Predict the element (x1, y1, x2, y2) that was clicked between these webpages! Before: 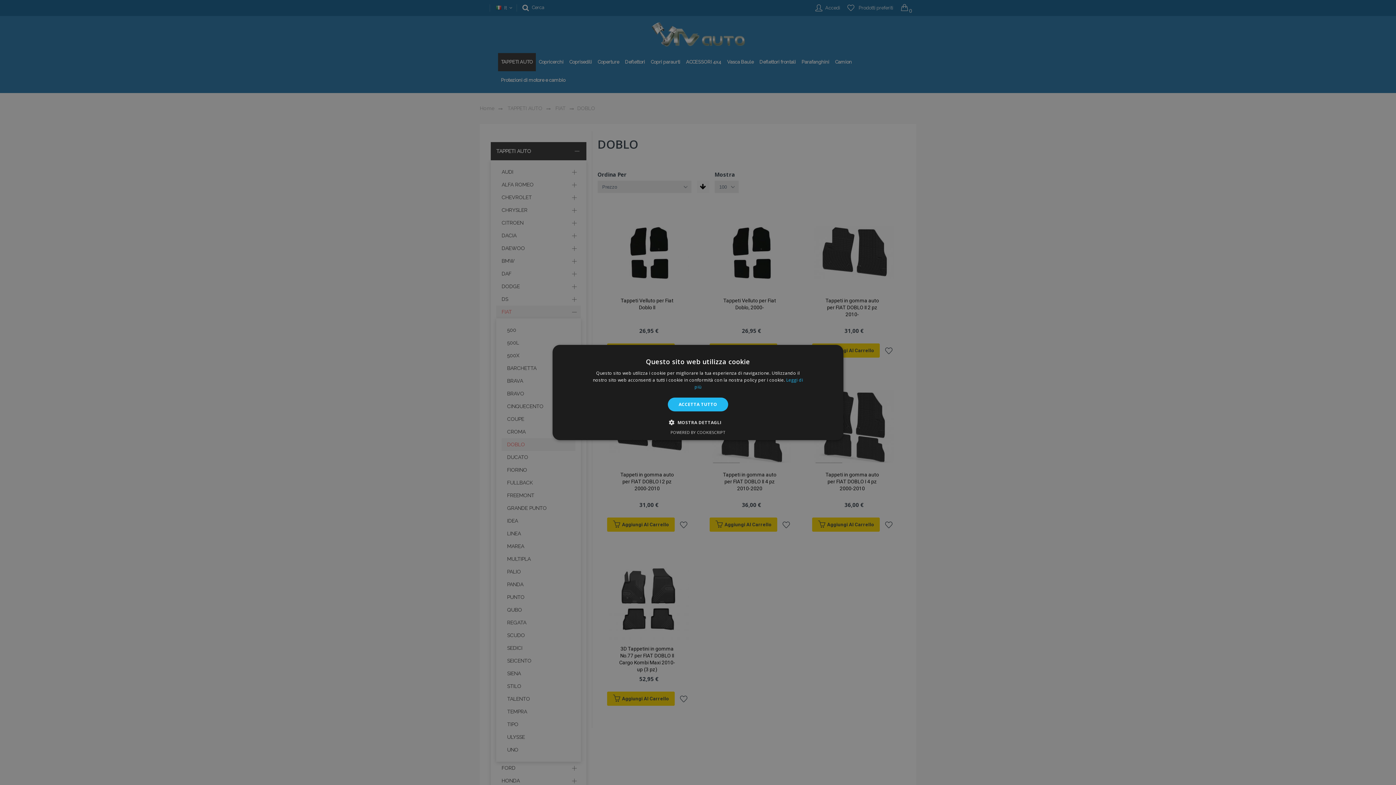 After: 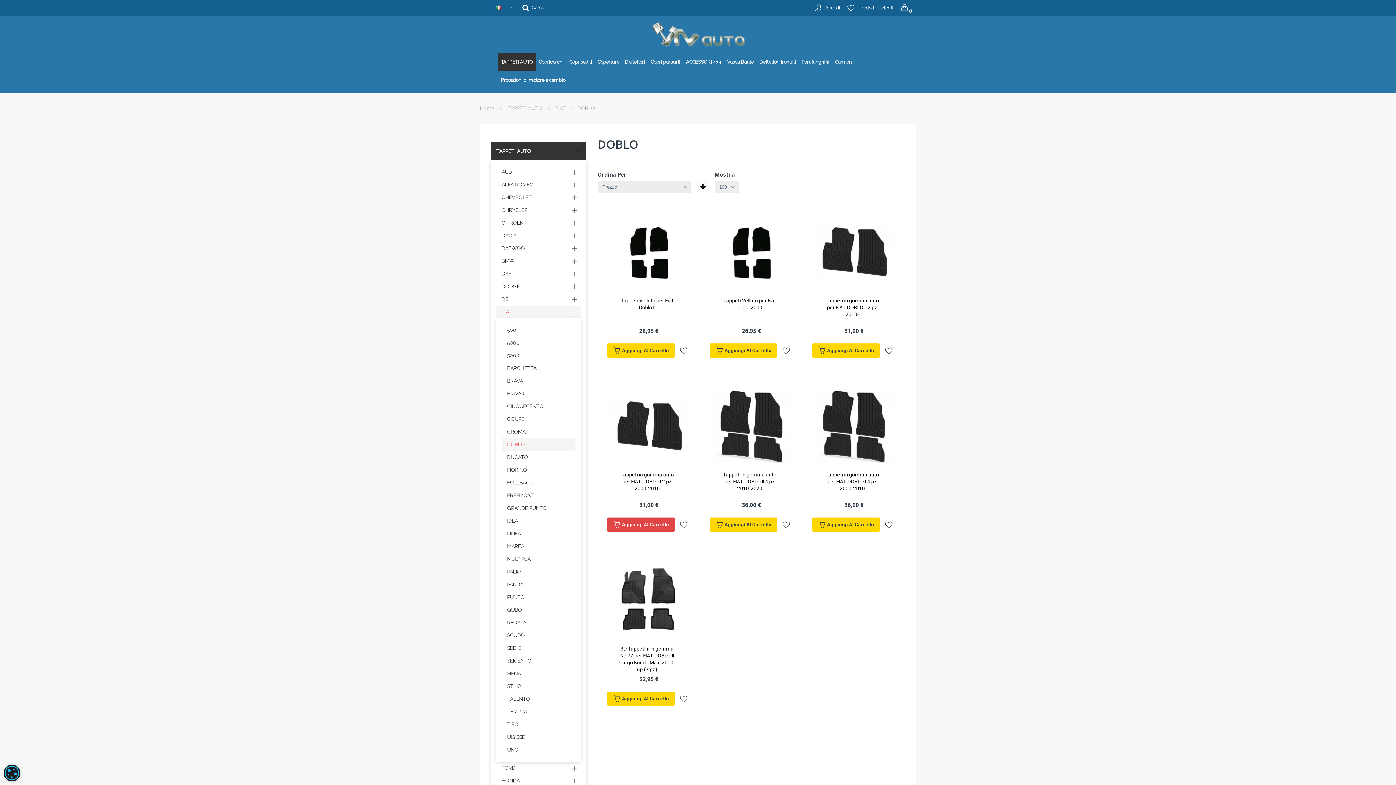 Action: bbox: (667, 397, 728, 411) label: ACCETTA TUTTO